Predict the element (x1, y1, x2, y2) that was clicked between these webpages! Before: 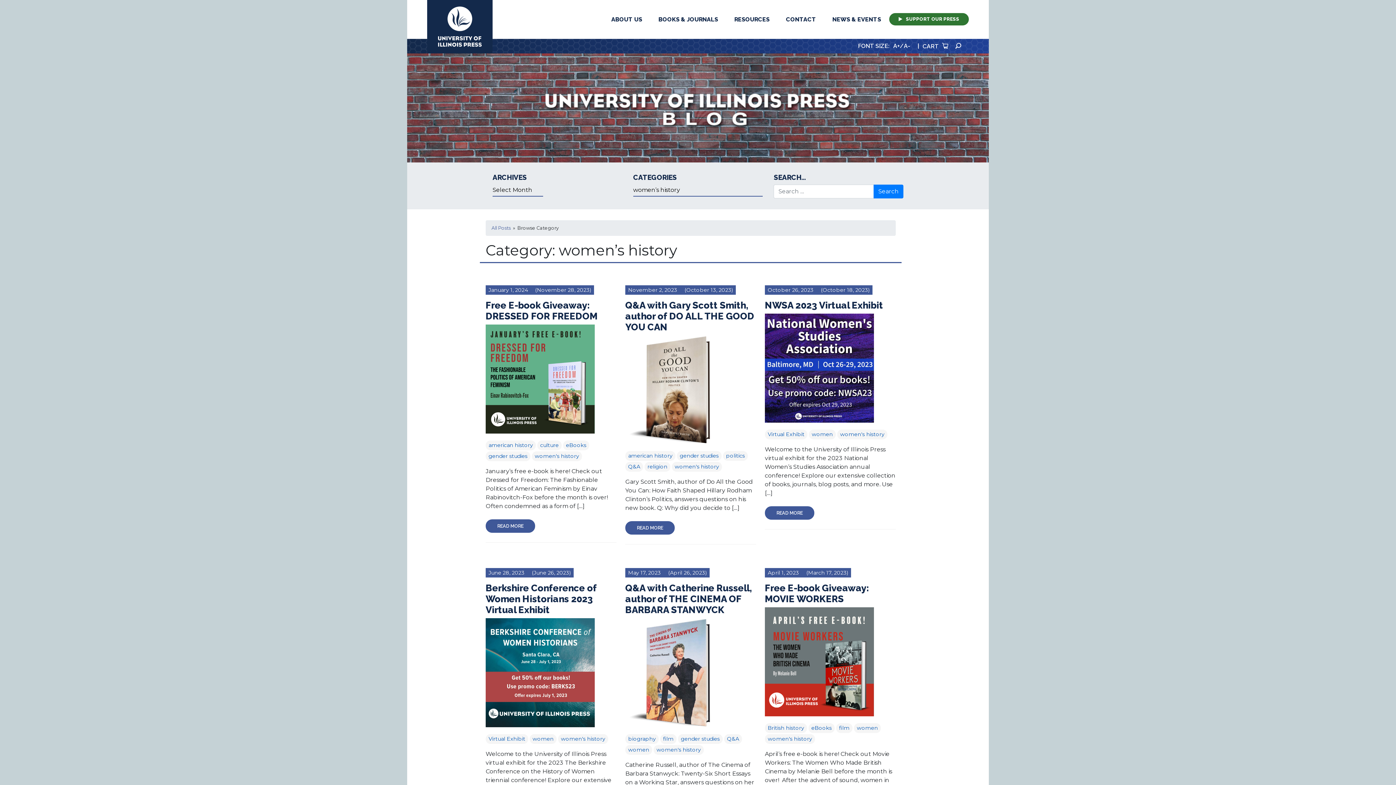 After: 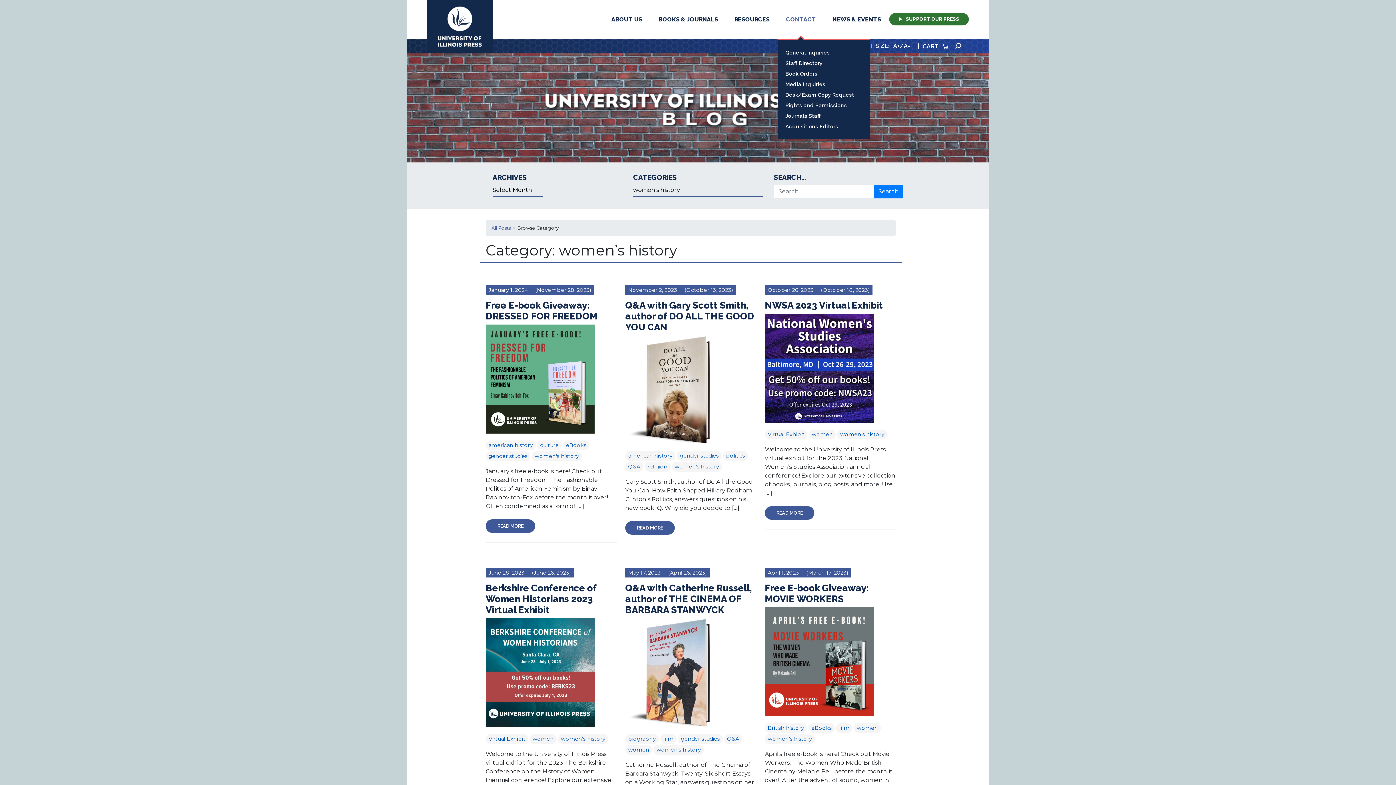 Action: bbox: (777, 0, 824, 38) label: CONTACT